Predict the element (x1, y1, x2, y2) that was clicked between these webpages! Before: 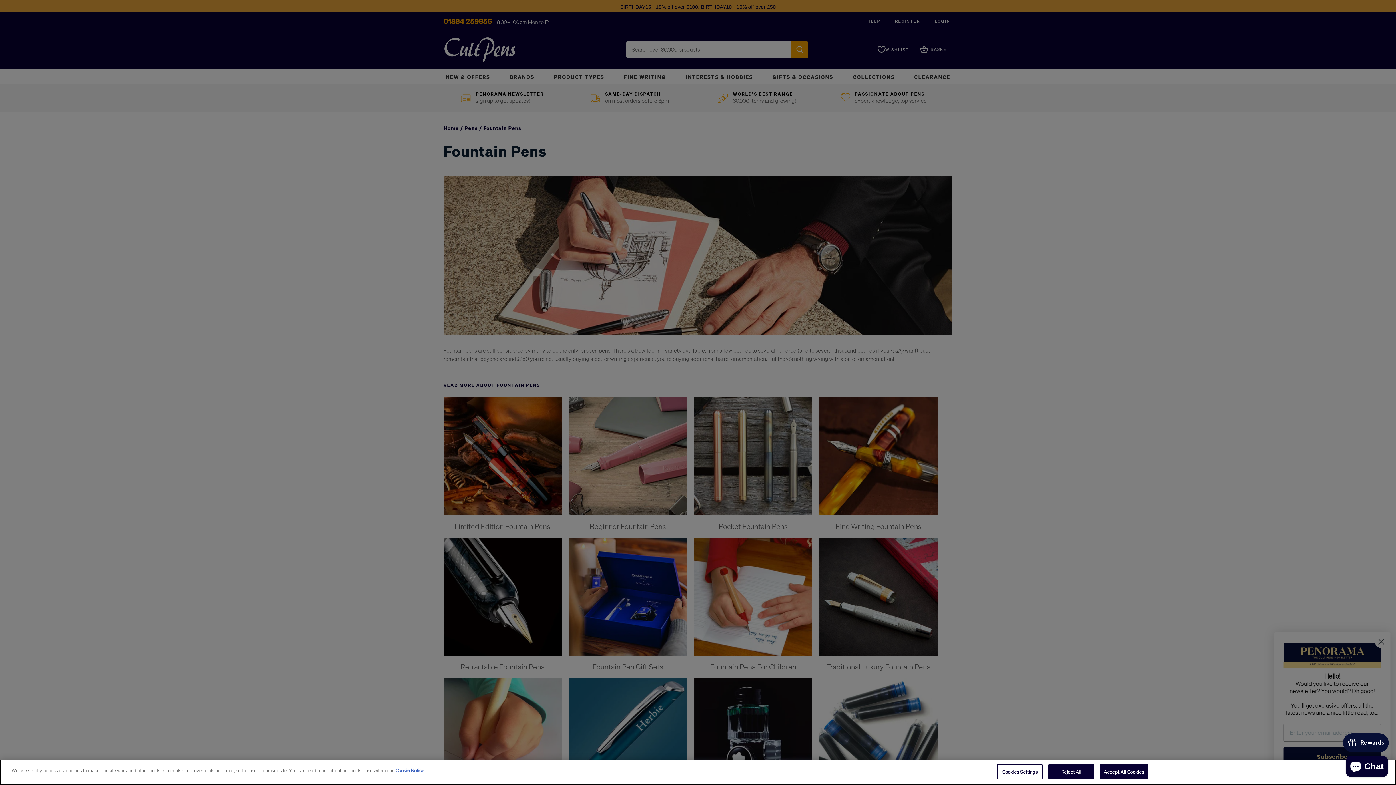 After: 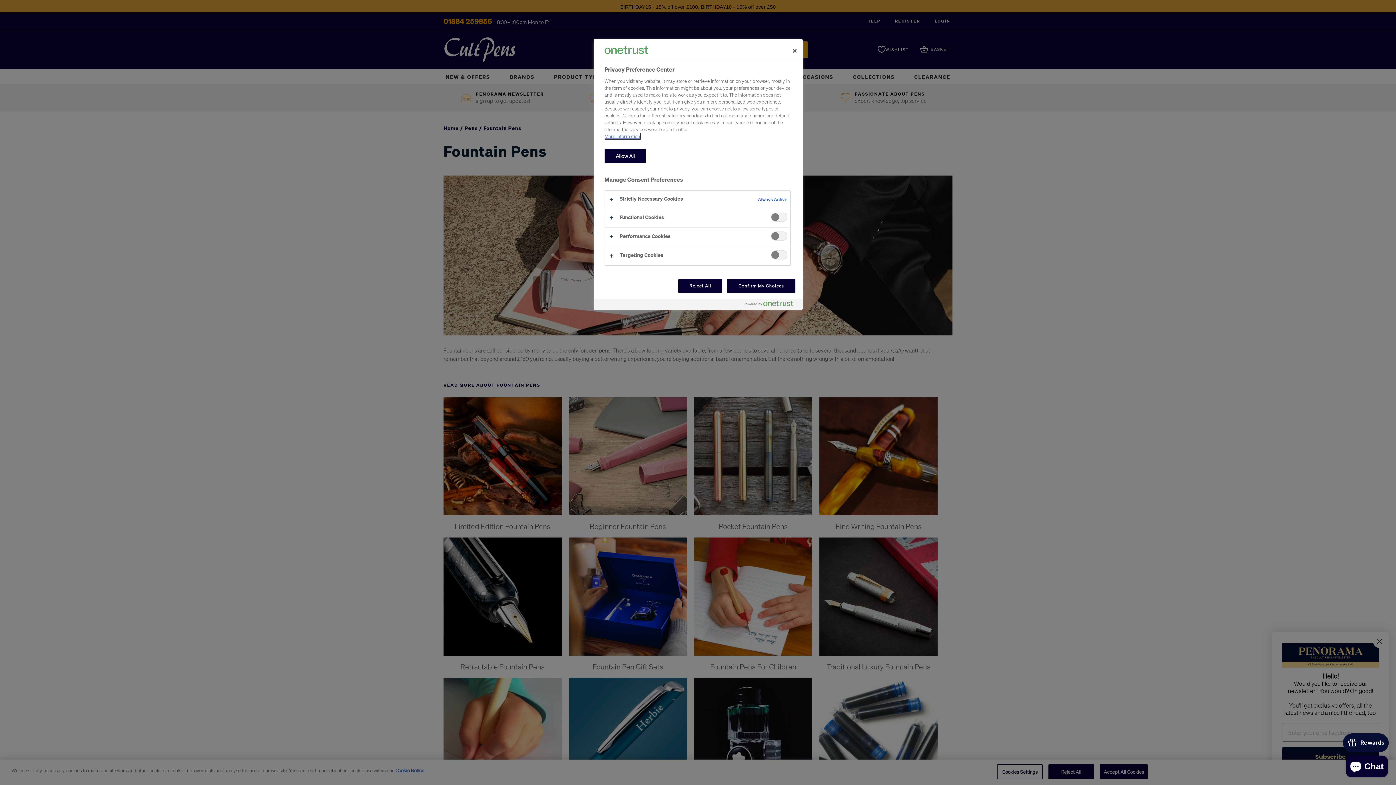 Action: label: Cookies Settings bbox: (997, 764, 1042, 779)